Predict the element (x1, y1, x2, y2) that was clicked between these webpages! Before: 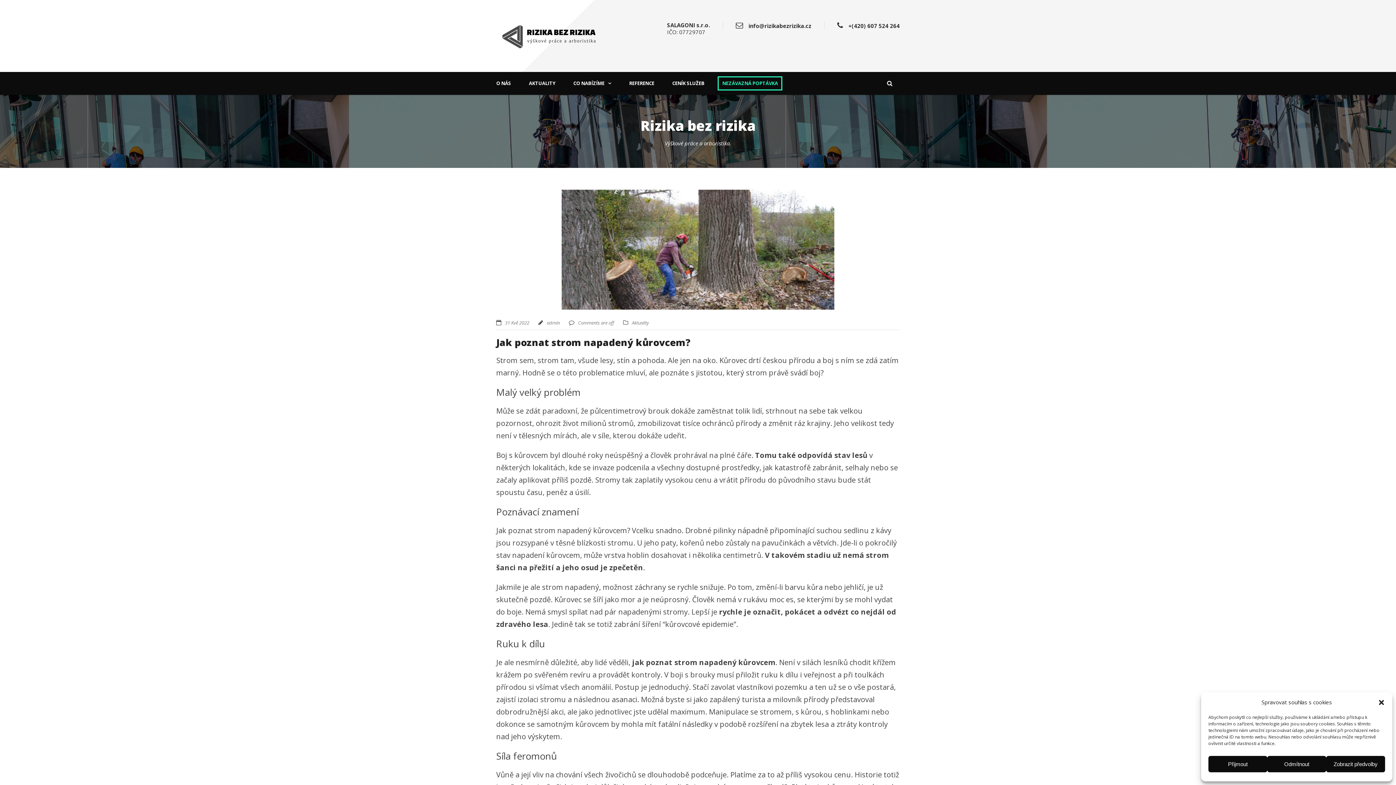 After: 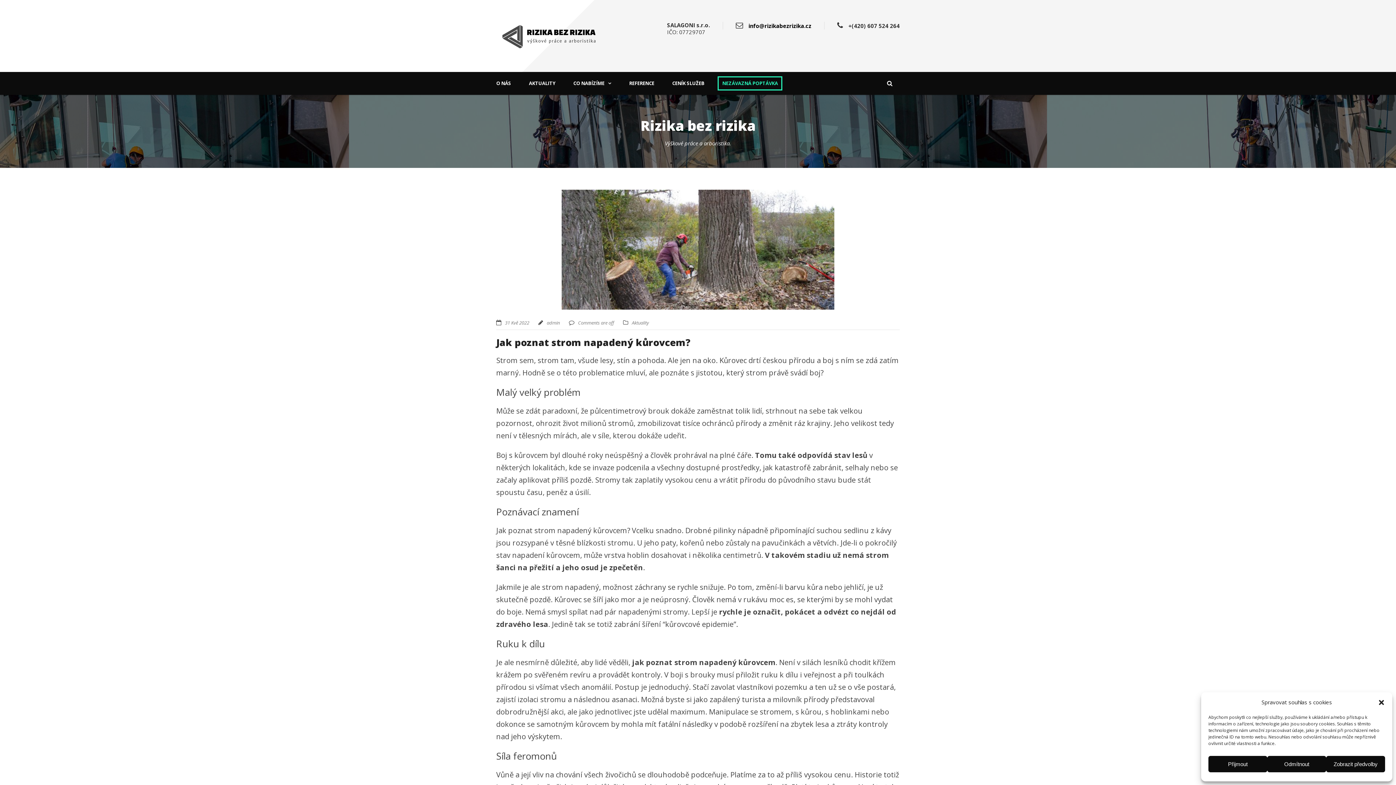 Action: label: info@rizikabezrizika.cz bbox: (748, 22, 811, 29)